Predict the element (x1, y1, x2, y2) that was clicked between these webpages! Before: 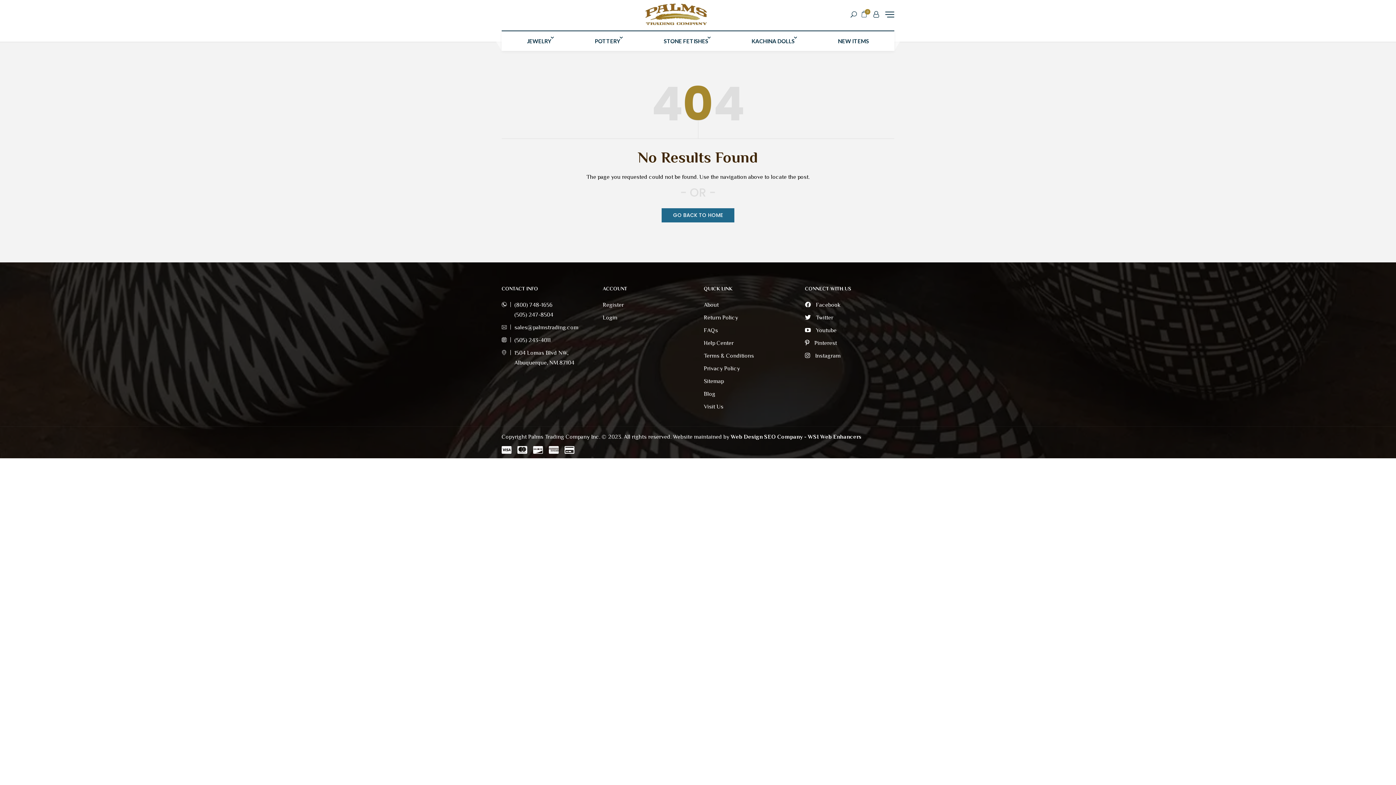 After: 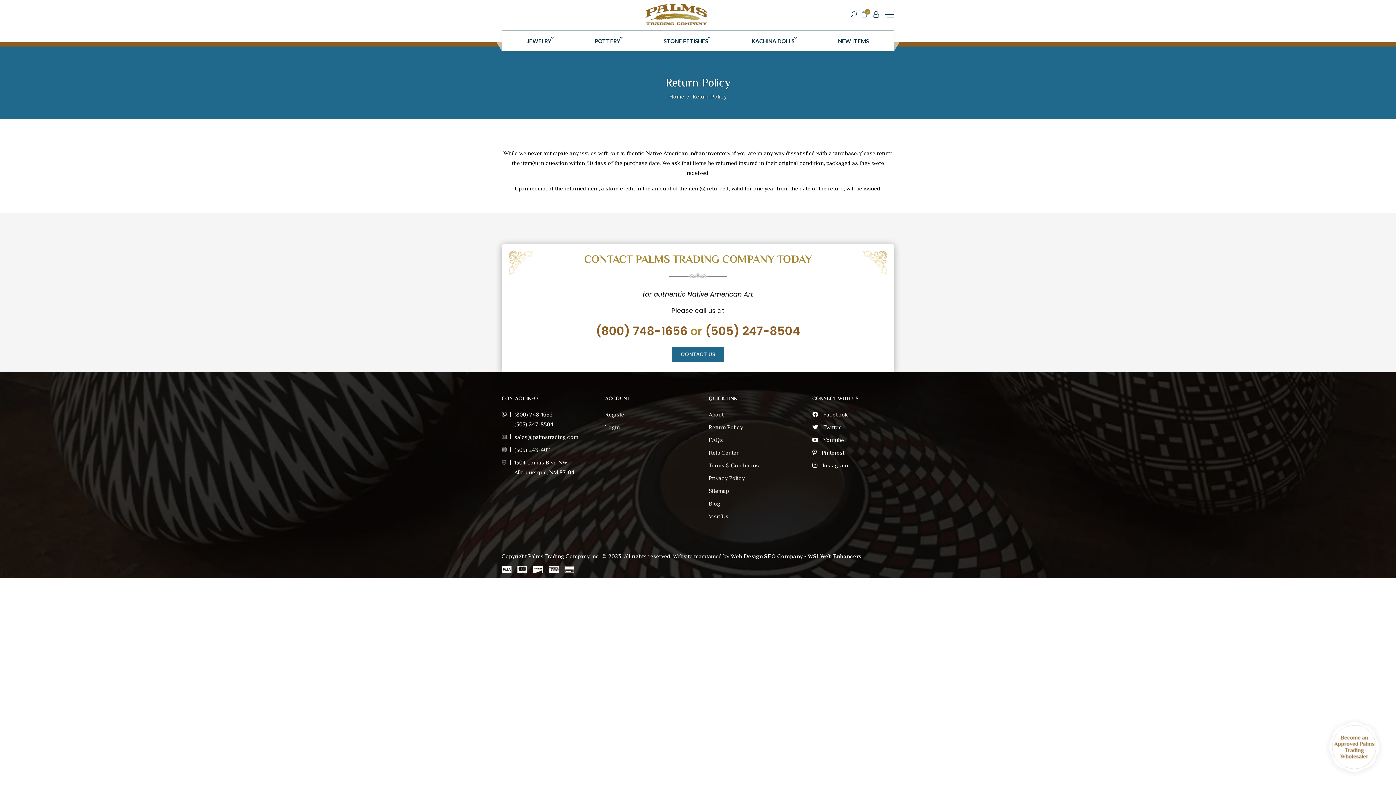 Action: bbox: (704, 352, 754, 359) label: Terms & Conditions